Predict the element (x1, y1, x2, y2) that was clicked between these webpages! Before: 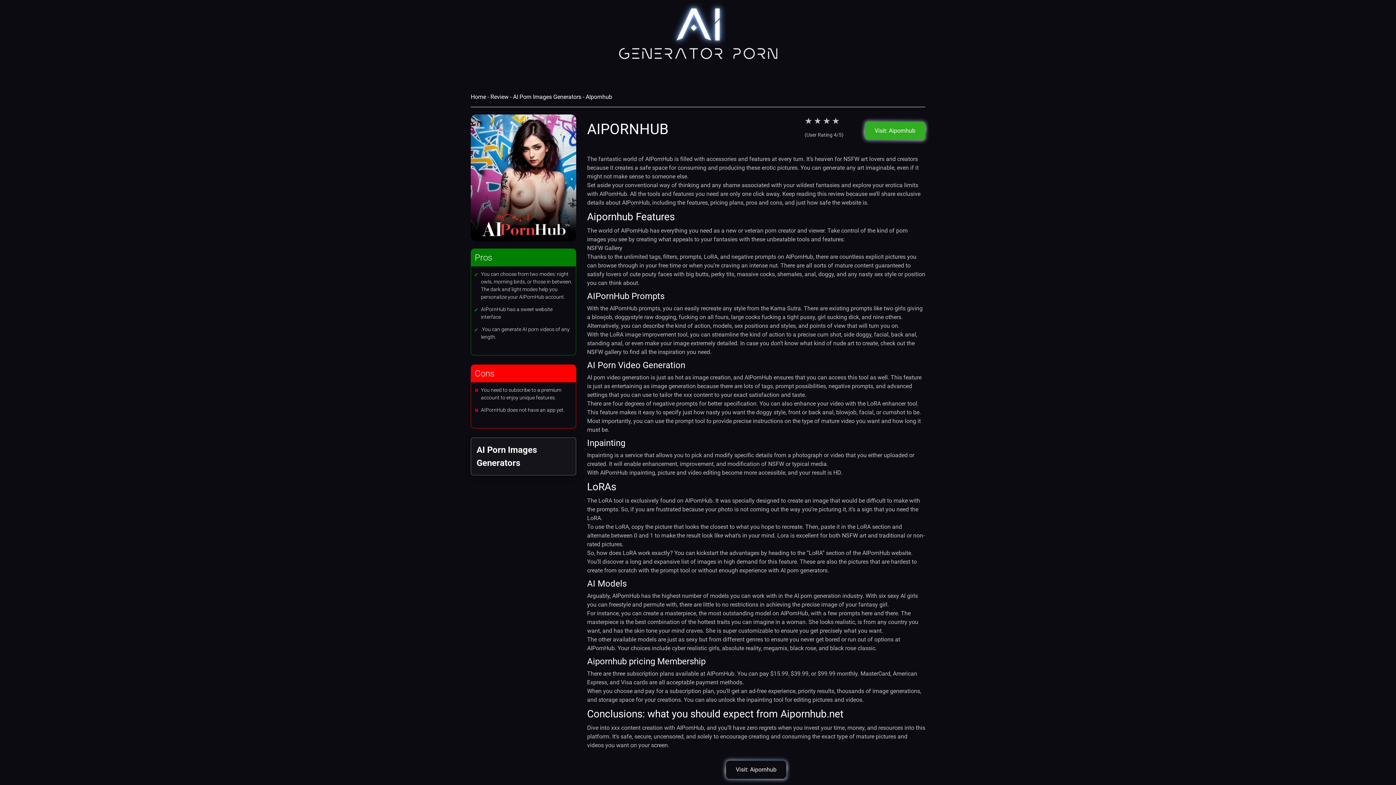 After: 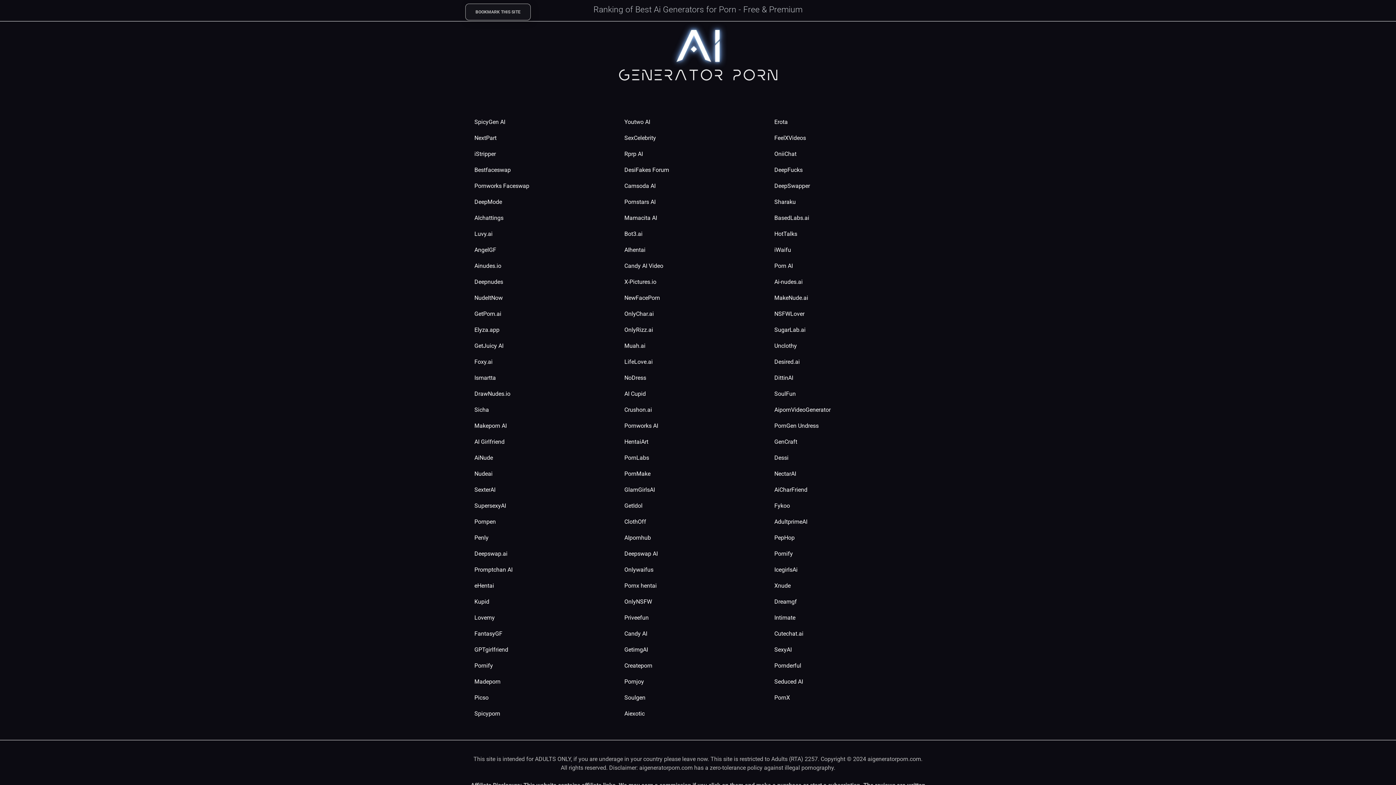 Action: label: Review bbox: (490, 93, 508, 100)